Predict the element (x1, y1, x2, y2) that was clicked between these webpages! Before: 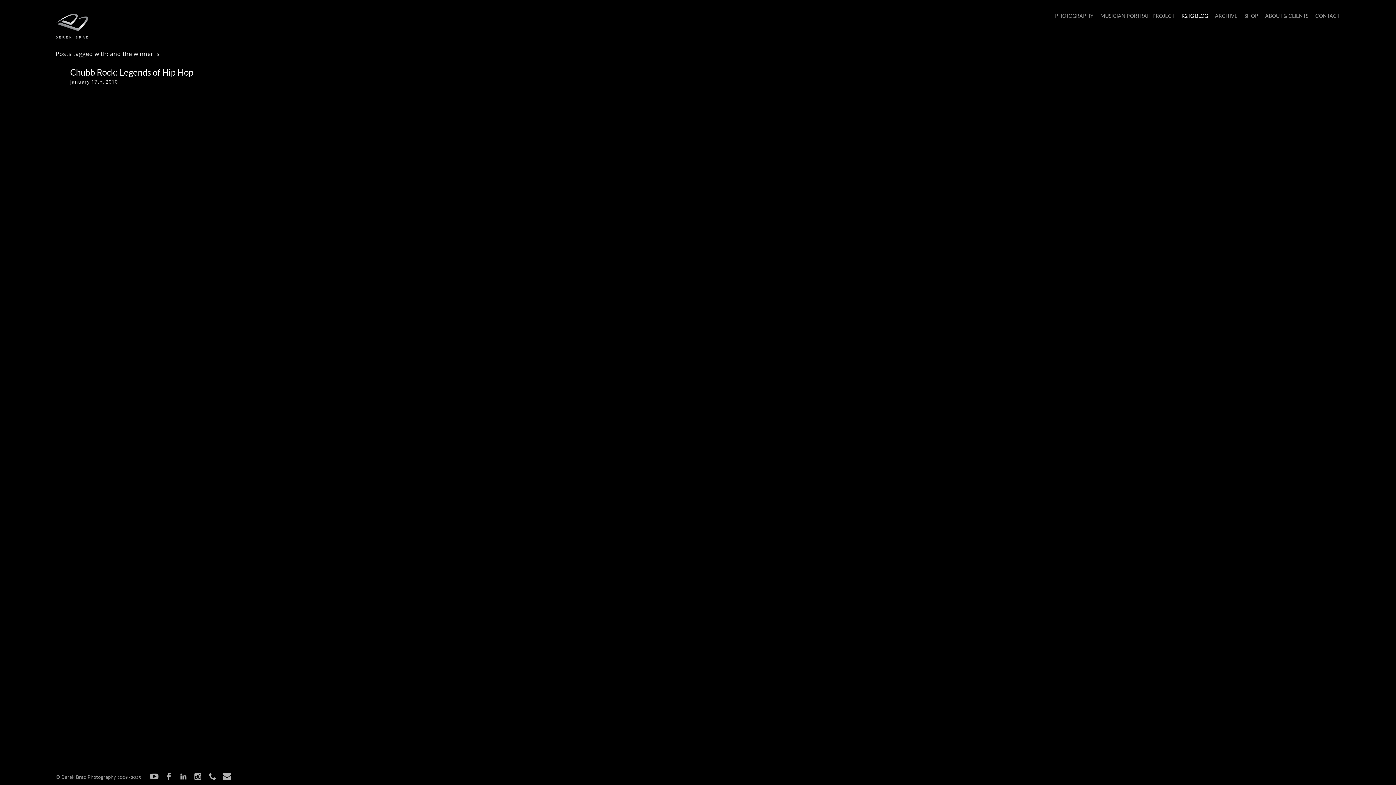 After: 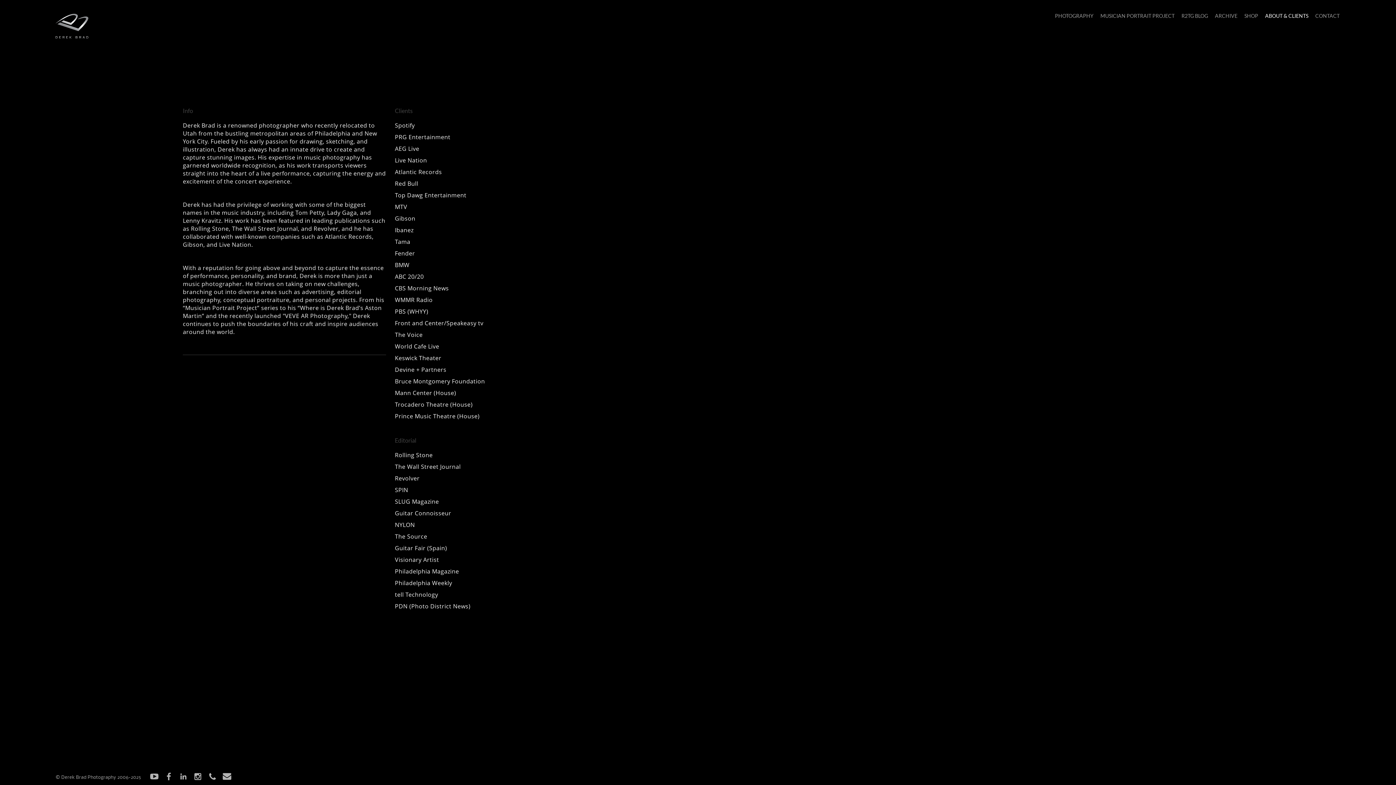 Action: bbox: (1265, 12, 1308, 18) label: ABOUT & CLIENTS